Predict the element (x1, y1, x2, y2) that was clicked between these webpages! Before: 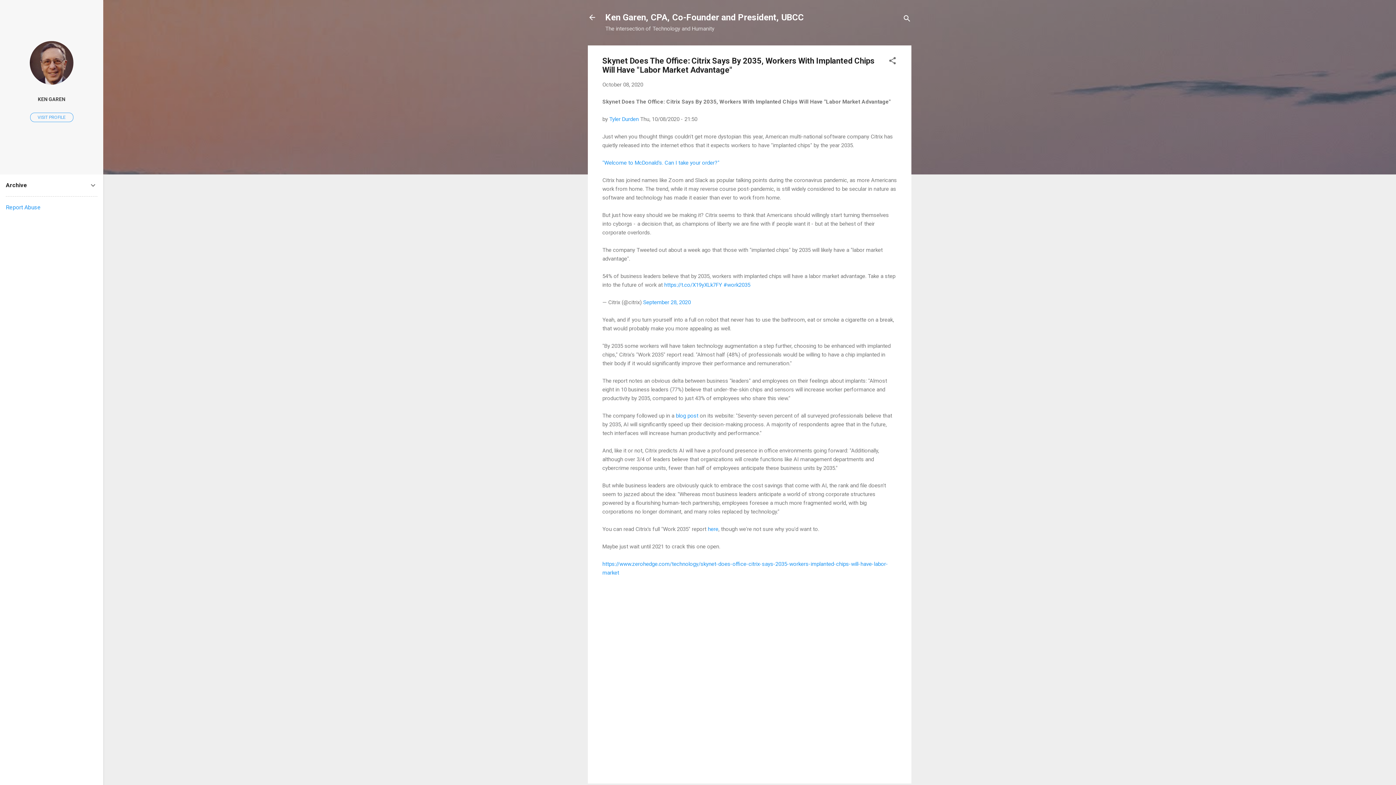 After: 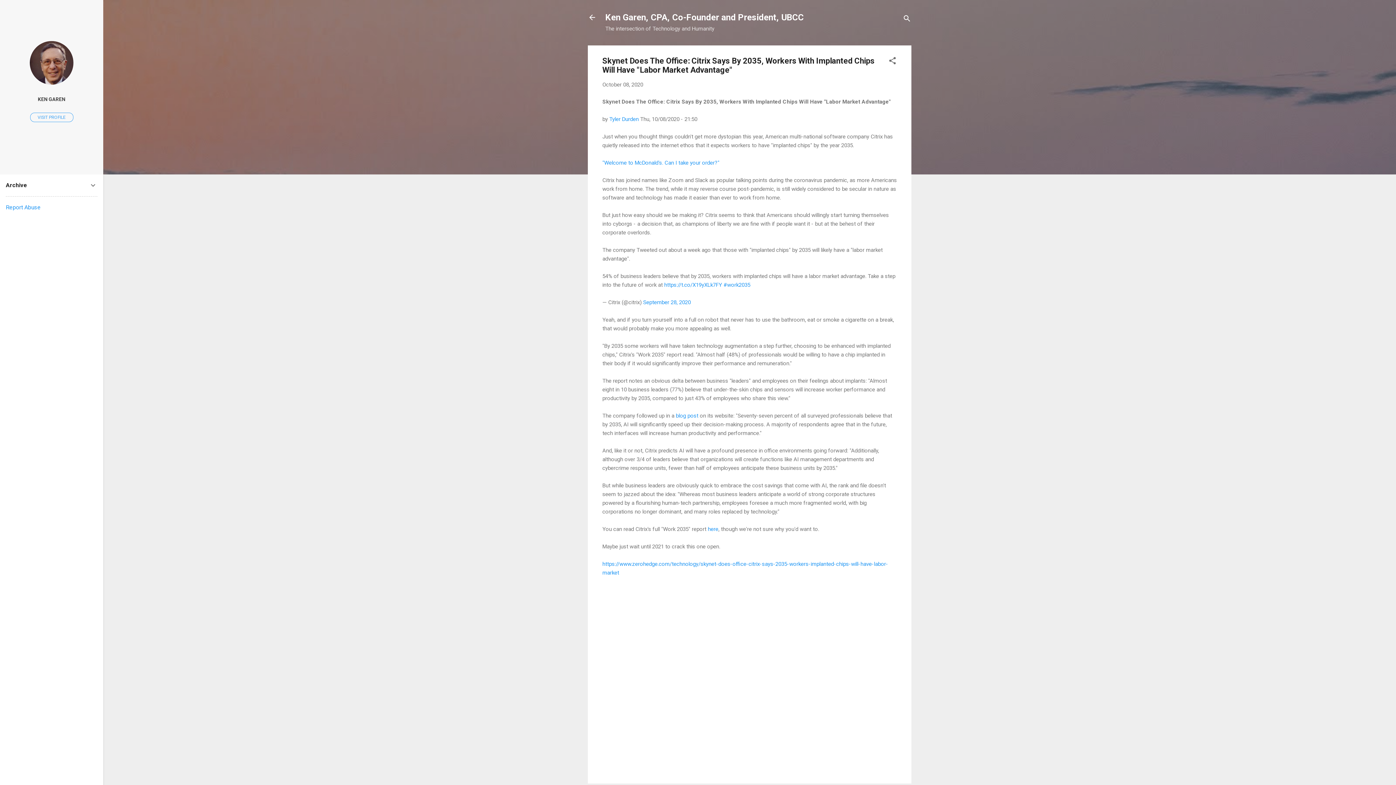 Action: bbox: (5, 204, 40, 210) label: Report Abuse